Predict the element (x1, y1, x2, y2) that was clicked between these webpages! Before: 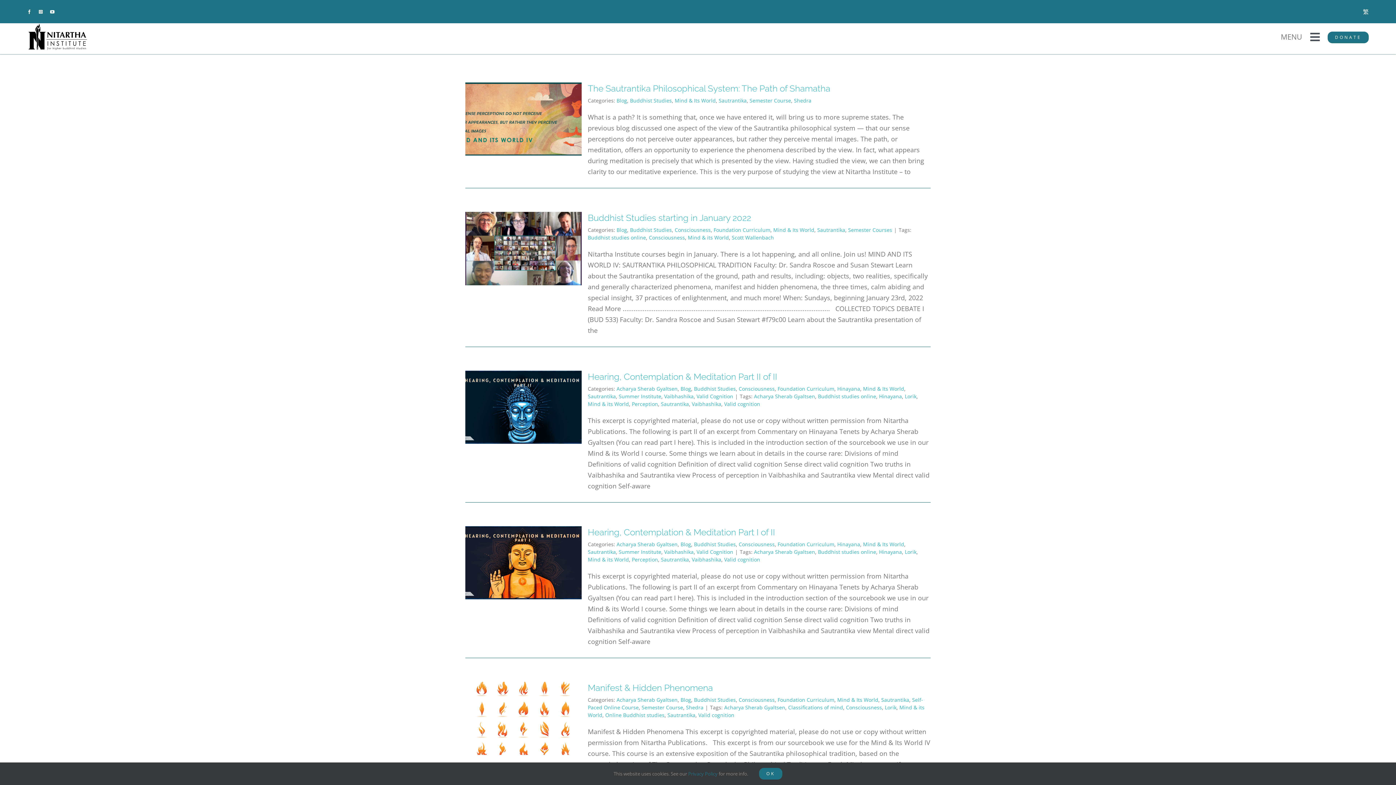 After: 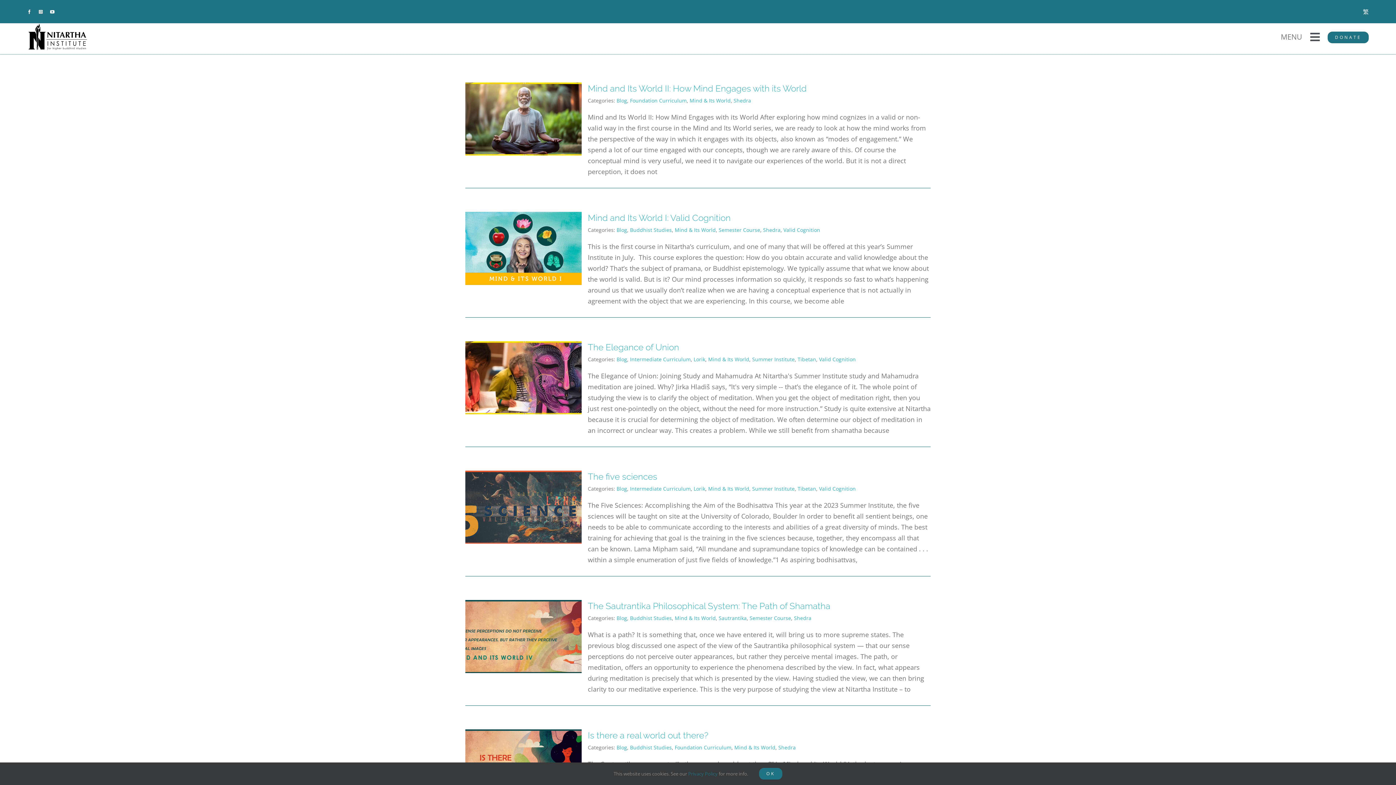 Action: bbox: (837, 696, 878, 703) label: Mind & Its World